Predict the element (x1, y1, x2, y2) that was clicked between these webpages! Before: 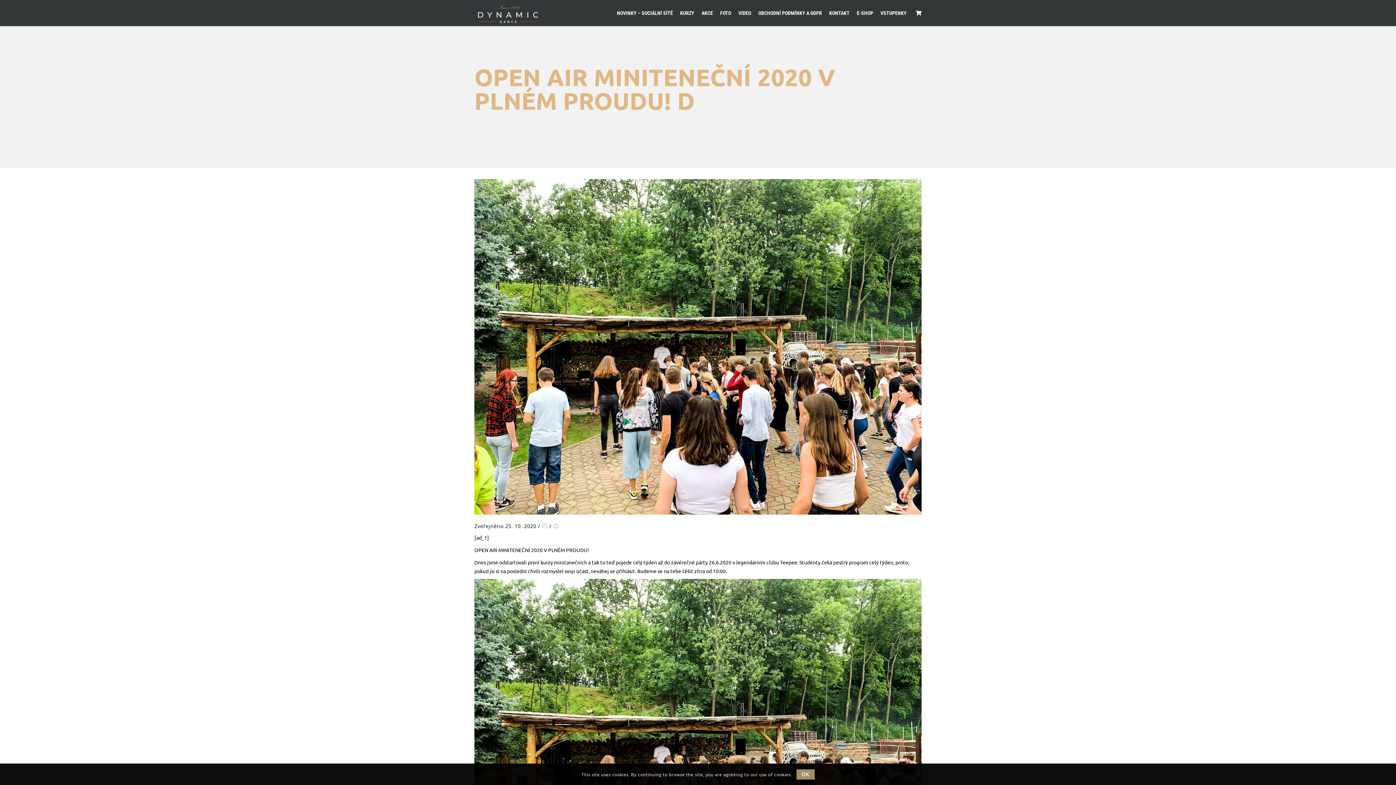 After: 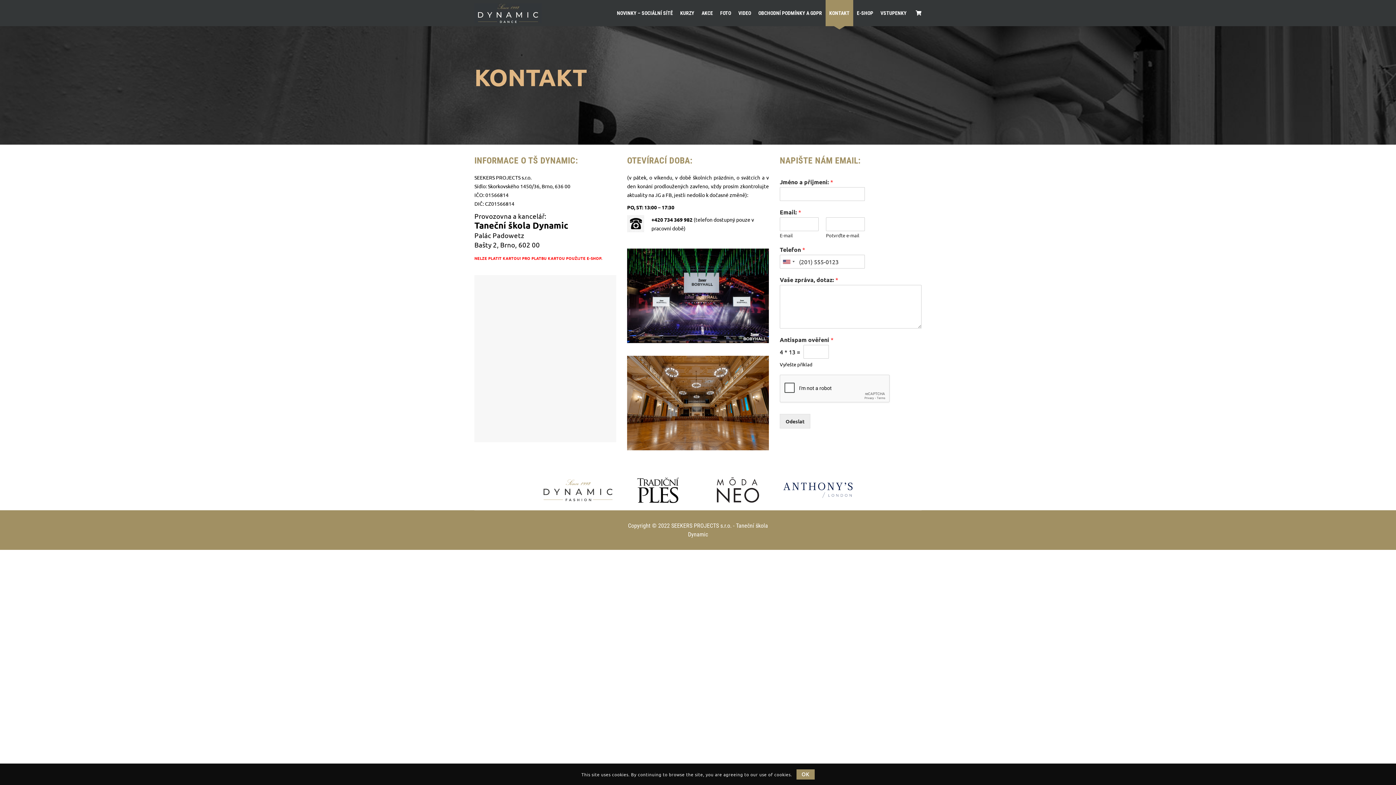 Action: bbox: (825, 0, 853, 26) label: KONTAKT